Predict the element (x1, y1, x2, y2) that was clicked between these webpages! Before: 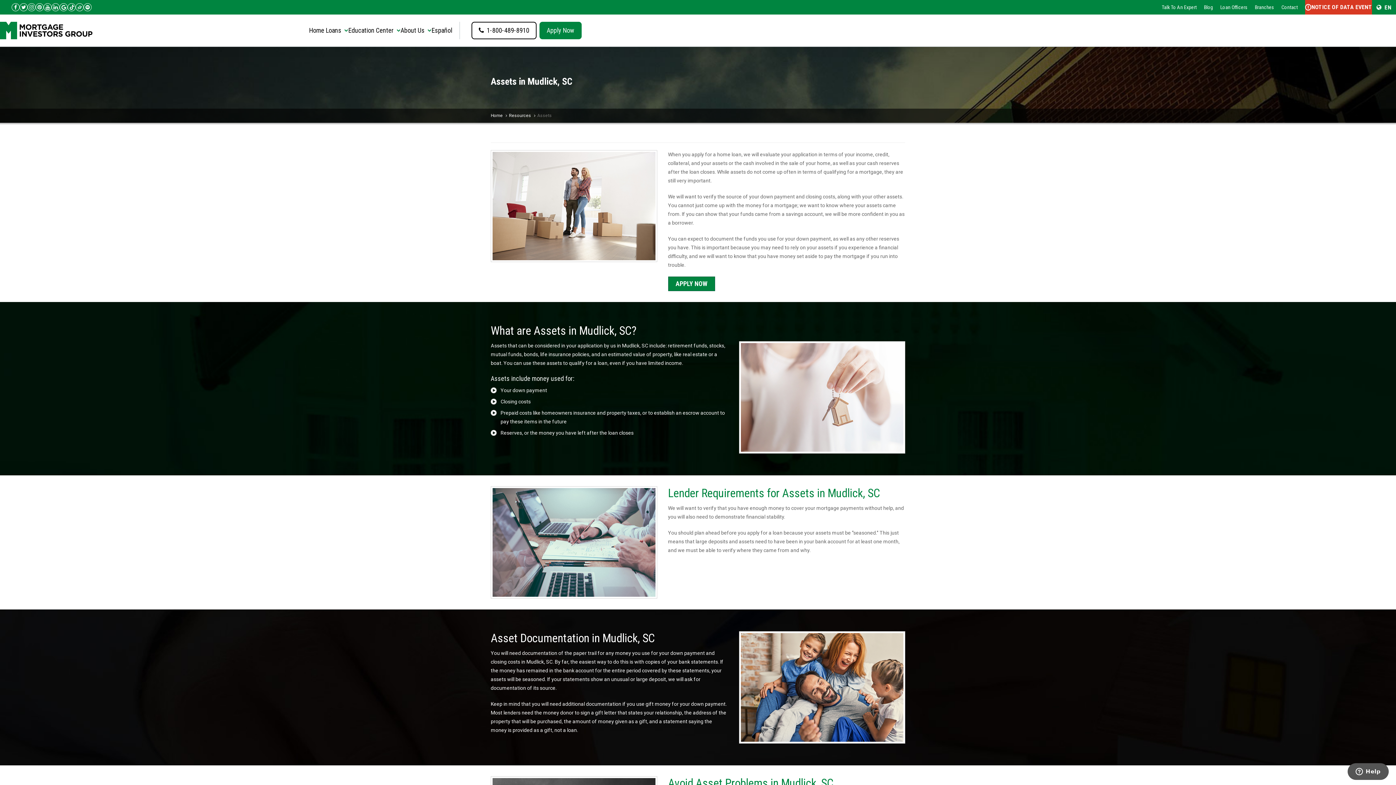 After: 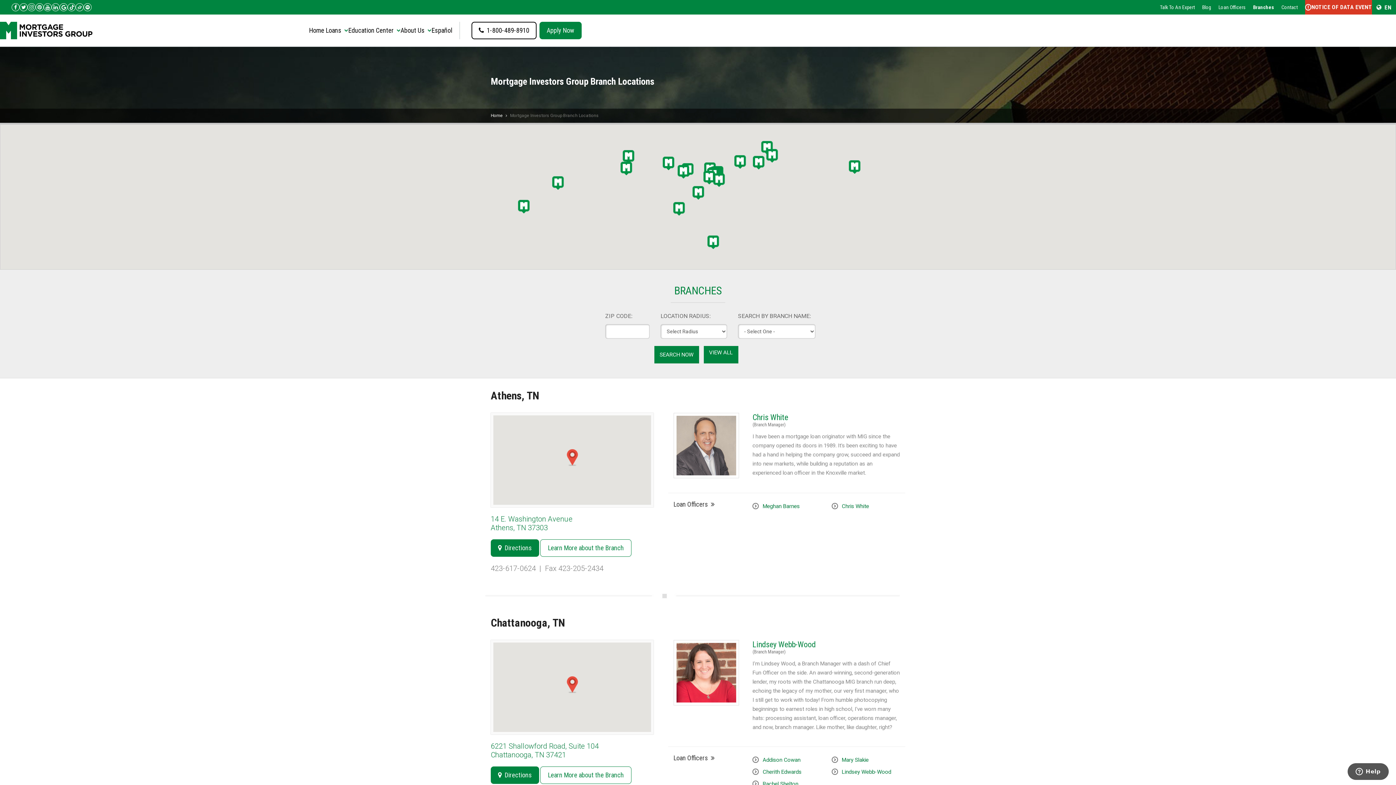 Action: label: Branches bbox: (1251, 0, 1278, 14)